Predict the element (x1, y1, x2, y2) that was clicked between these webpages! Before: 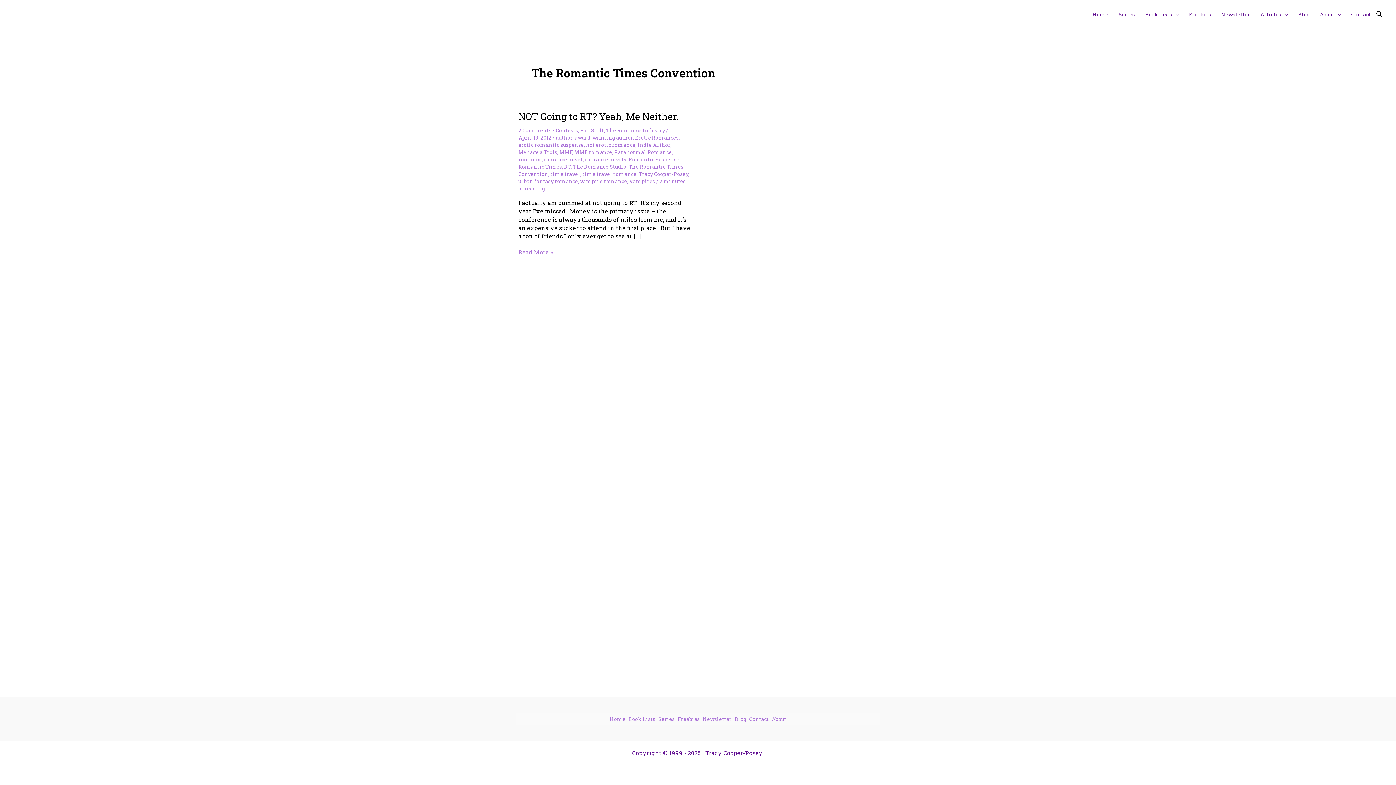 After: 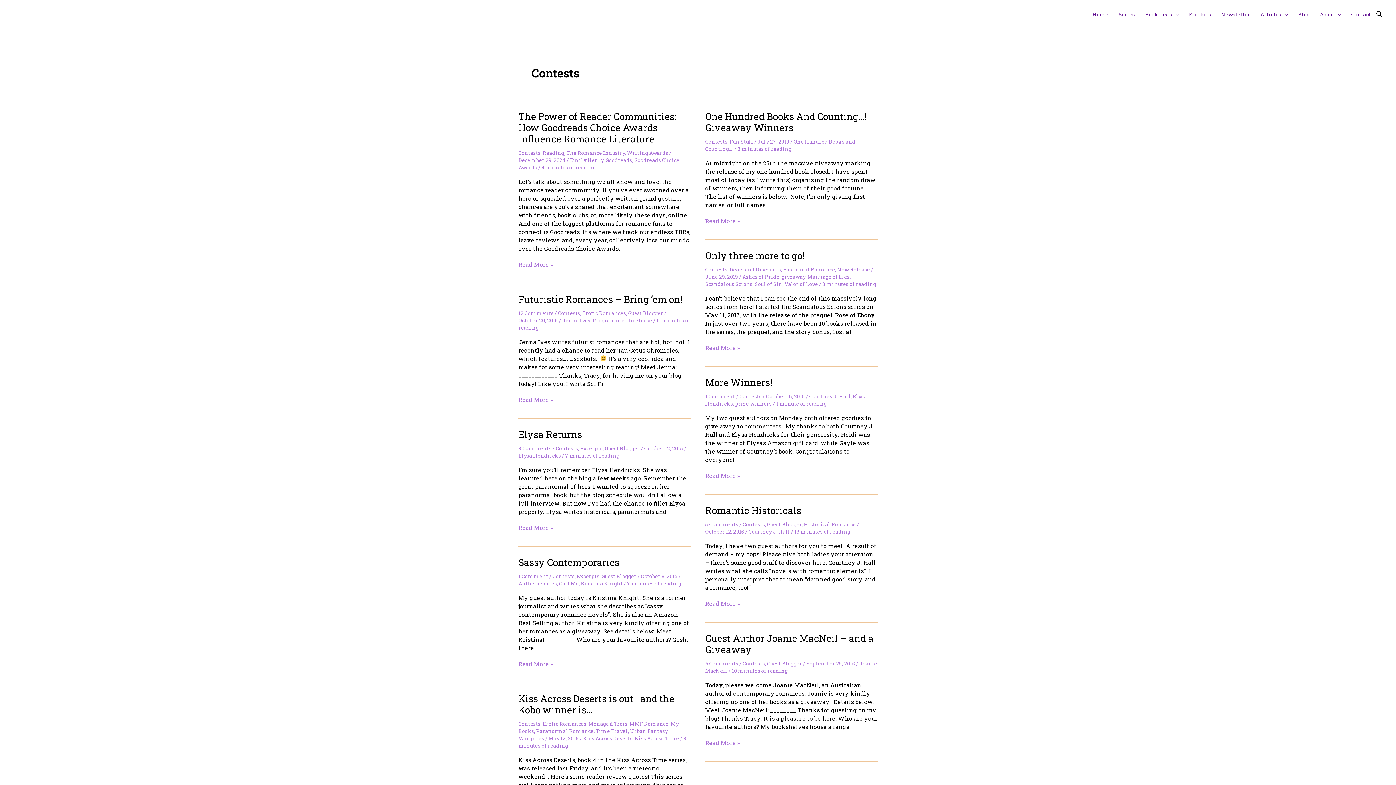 Action: label: Contests bbox: (556, 126, 578, 133)